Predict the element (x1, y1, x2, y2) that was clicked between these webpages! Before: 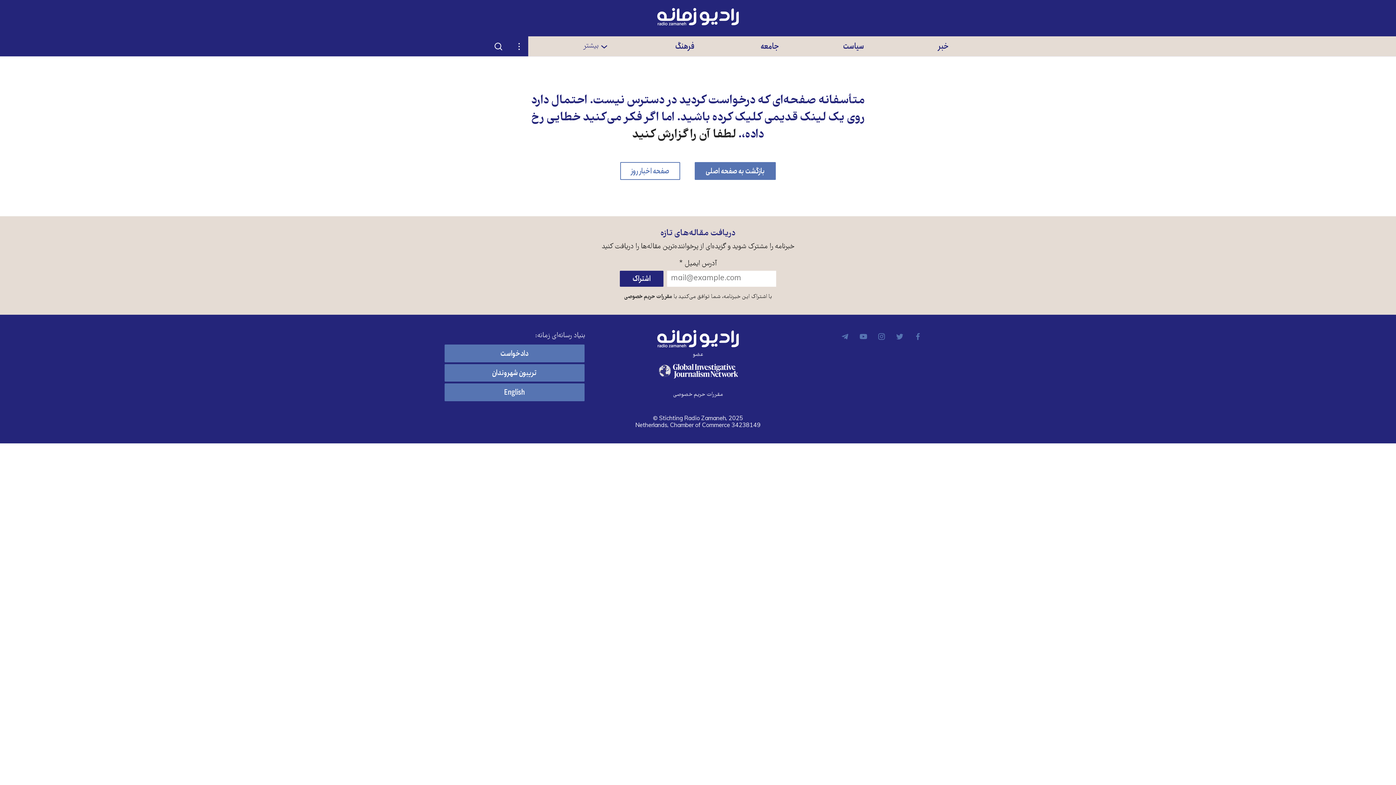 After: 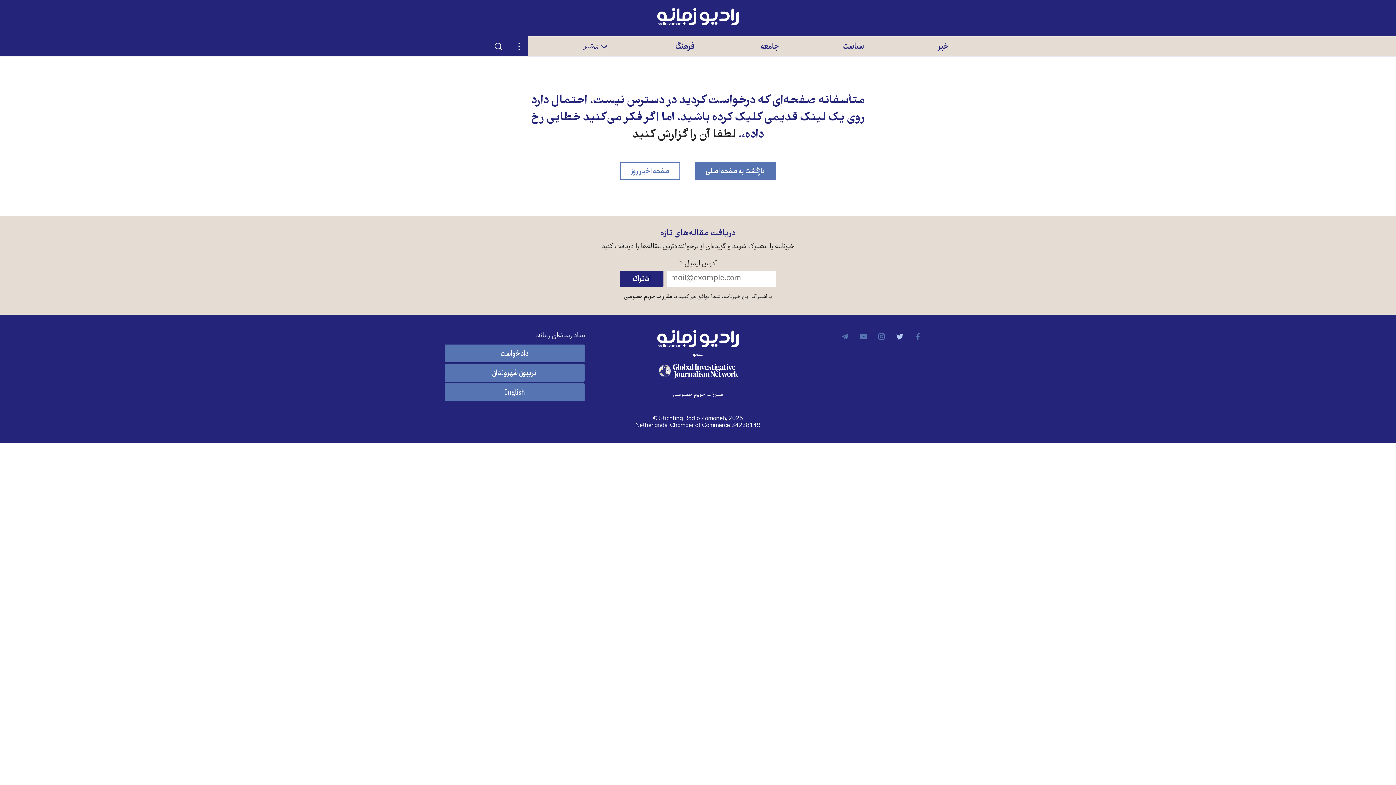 Action: label: صفحه توییتر رادیو زمانه bbox: (892, 329, 907, 344)